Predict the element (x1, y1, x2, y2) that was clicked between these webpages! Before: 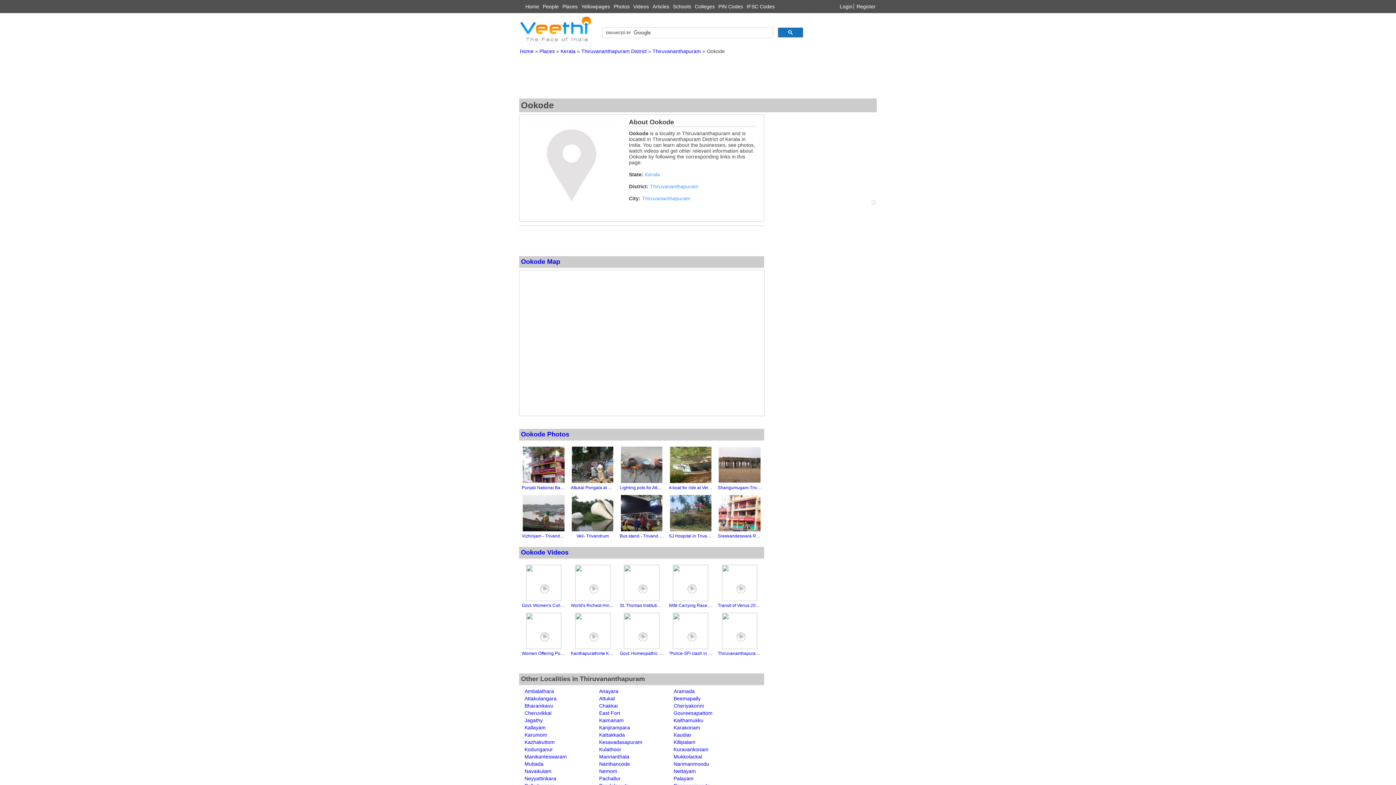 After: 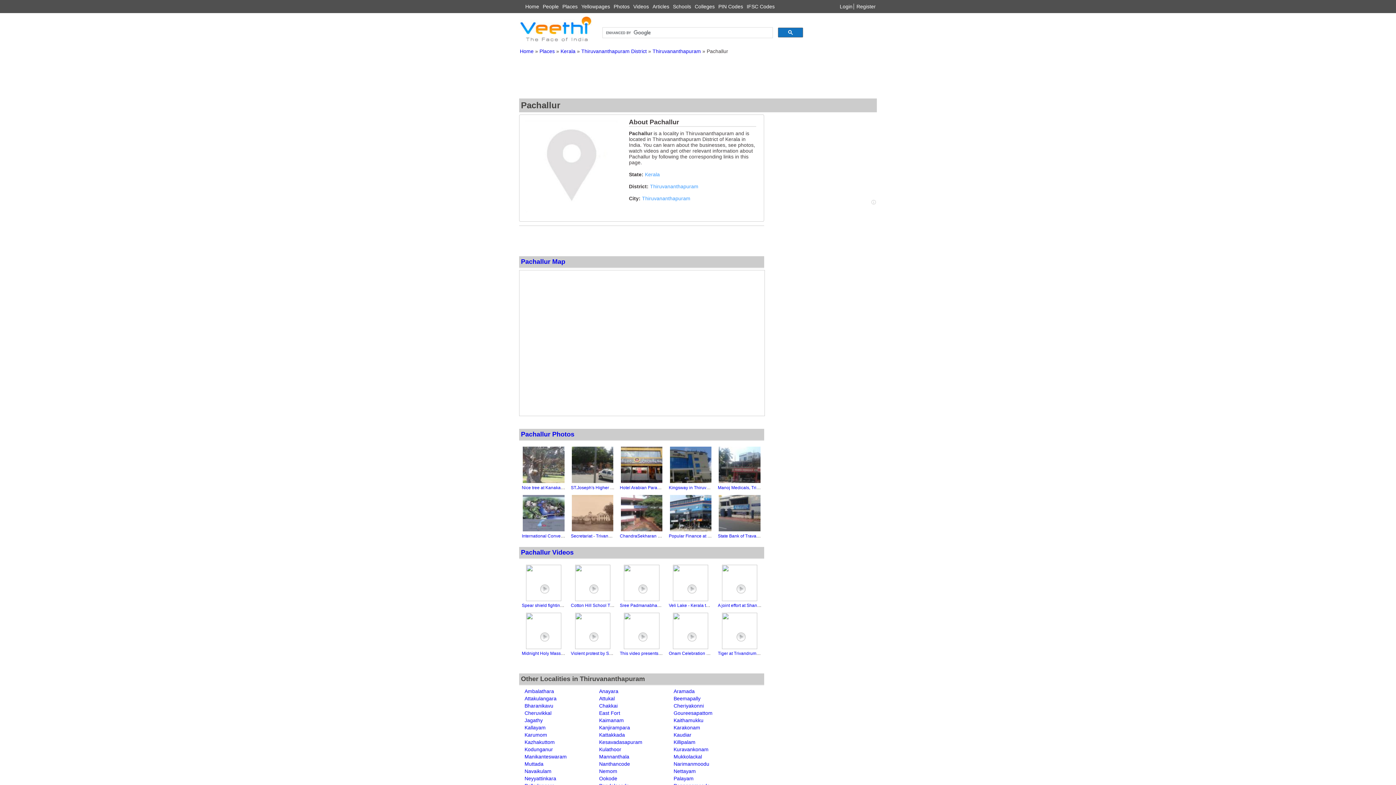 Action: bbox: (599, 776, 620, 781) label: Pachallur